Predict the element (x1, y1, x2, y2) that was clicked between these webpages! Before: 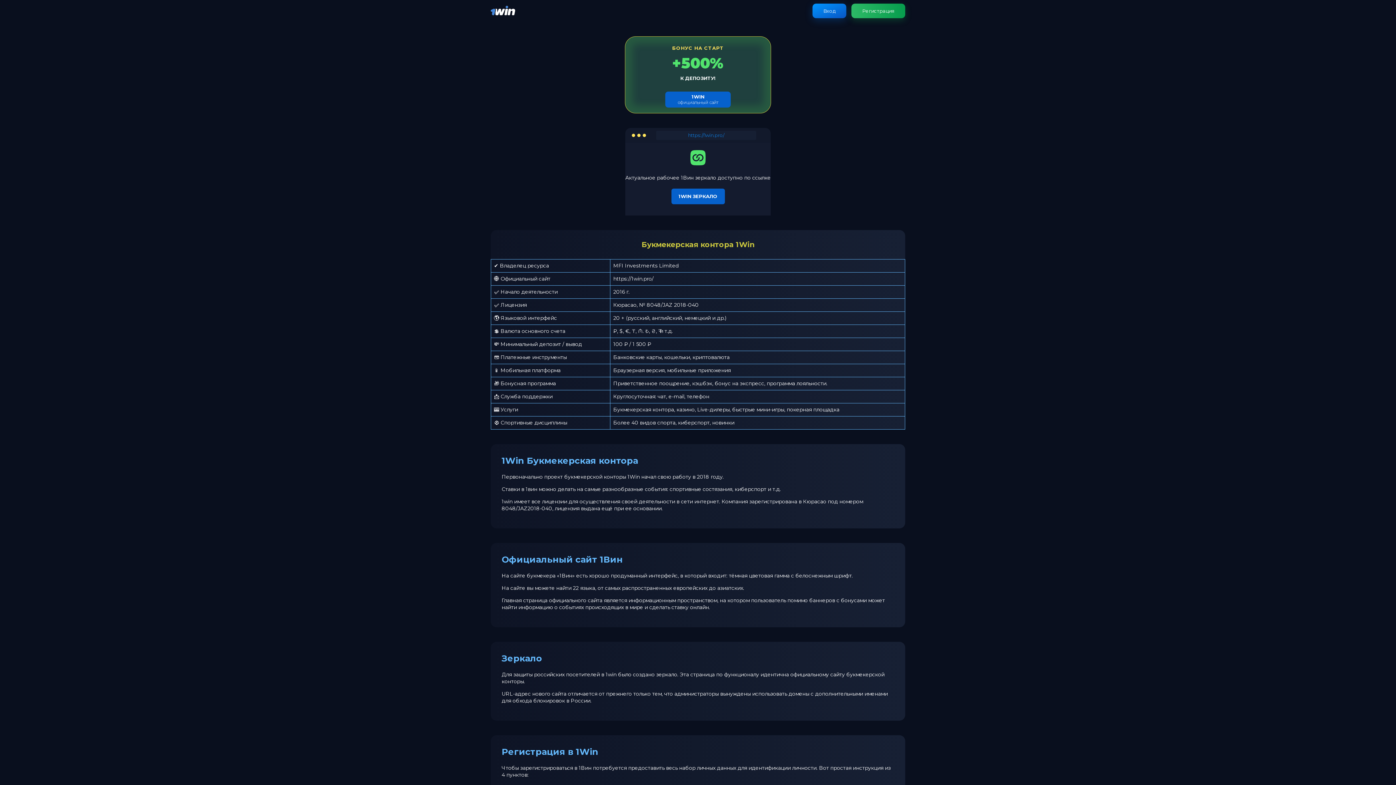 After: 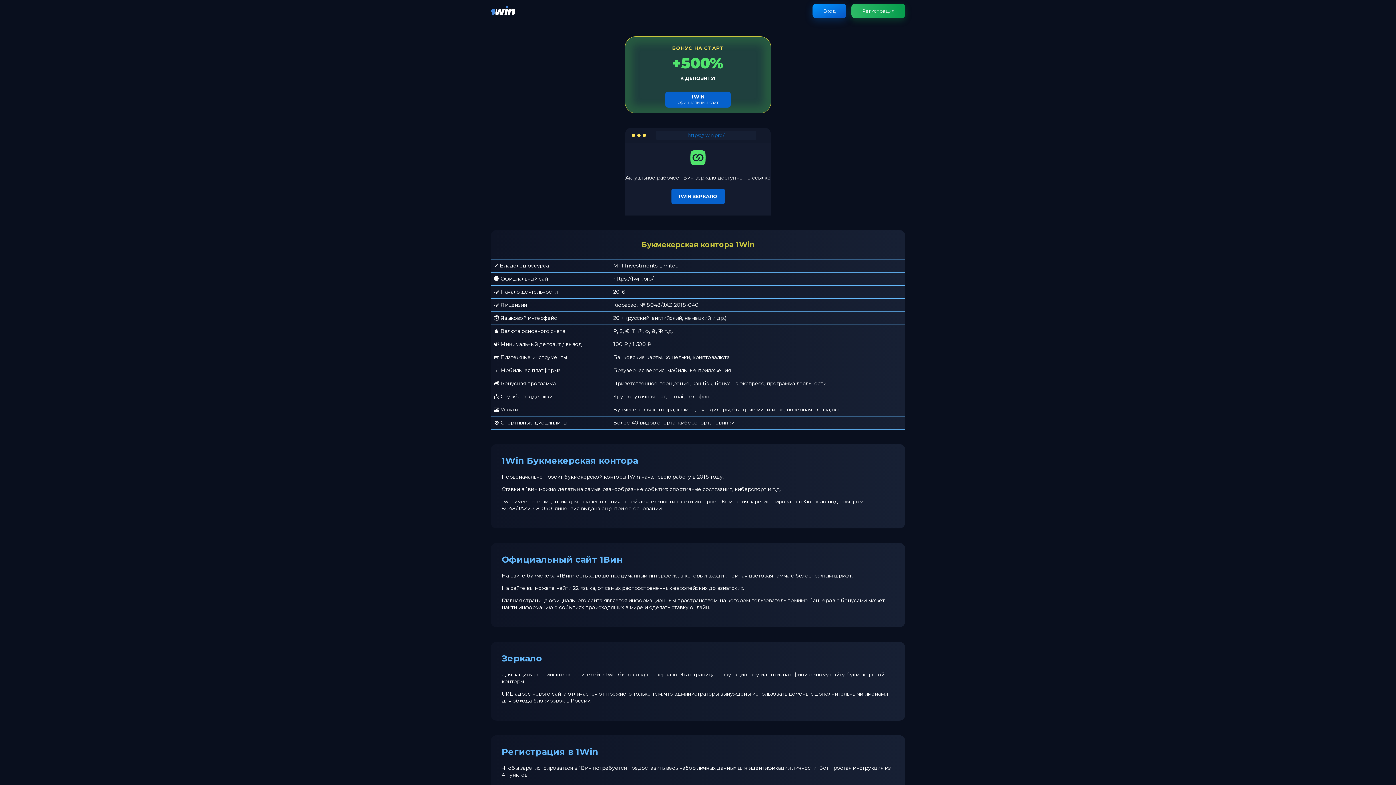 Action: bbox: (490, 11, 515, 18)